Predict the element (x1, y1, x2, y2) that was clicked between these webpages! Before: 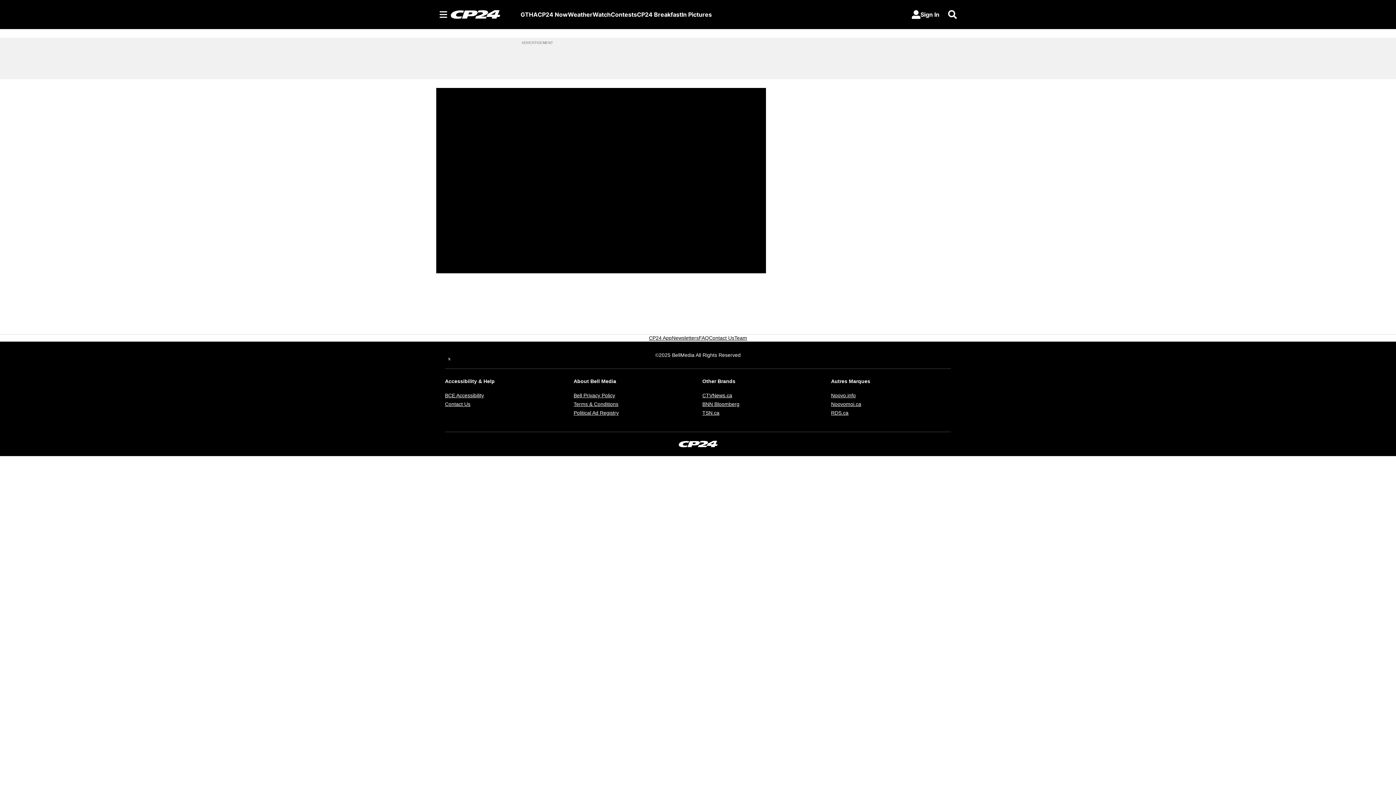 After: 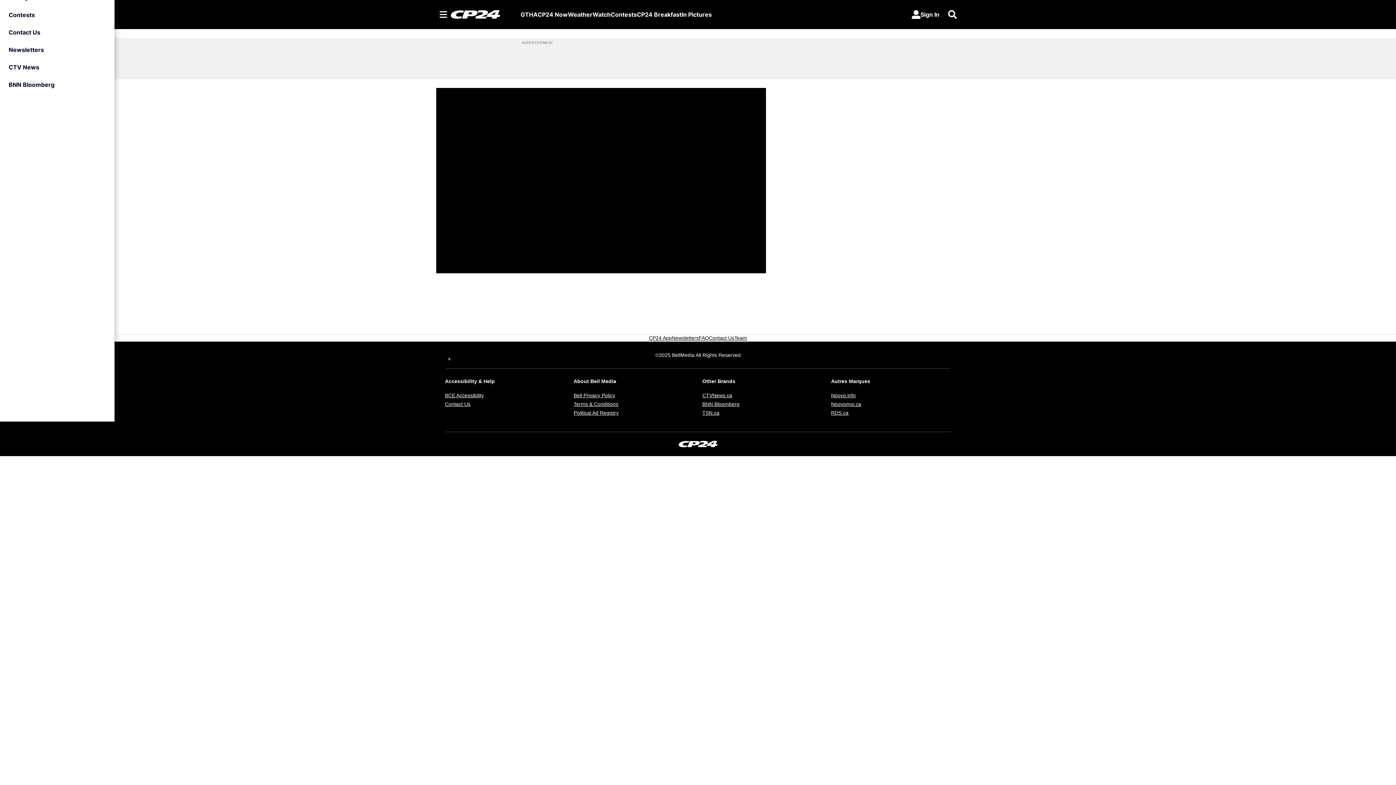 Action: bbox: (436, 10, 450, 18) label: Sections